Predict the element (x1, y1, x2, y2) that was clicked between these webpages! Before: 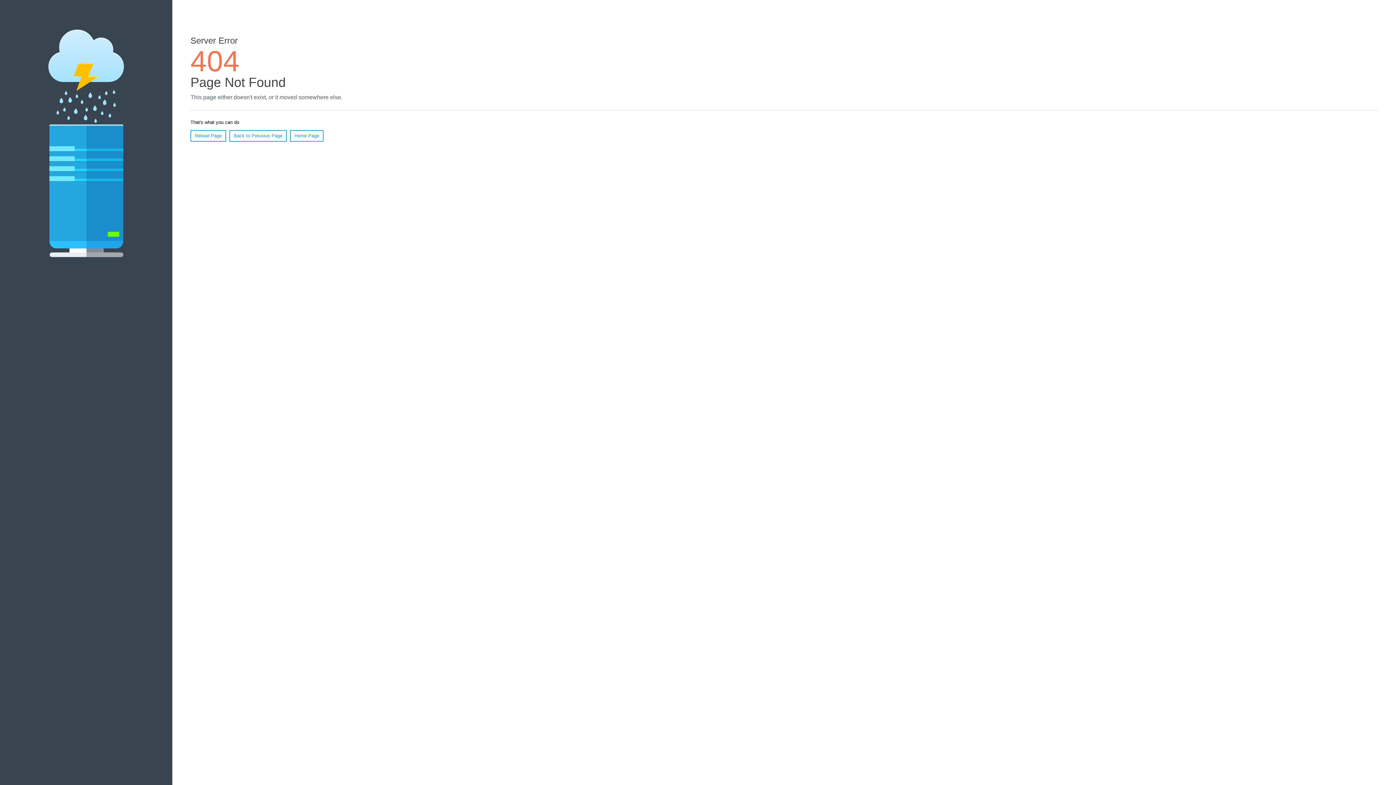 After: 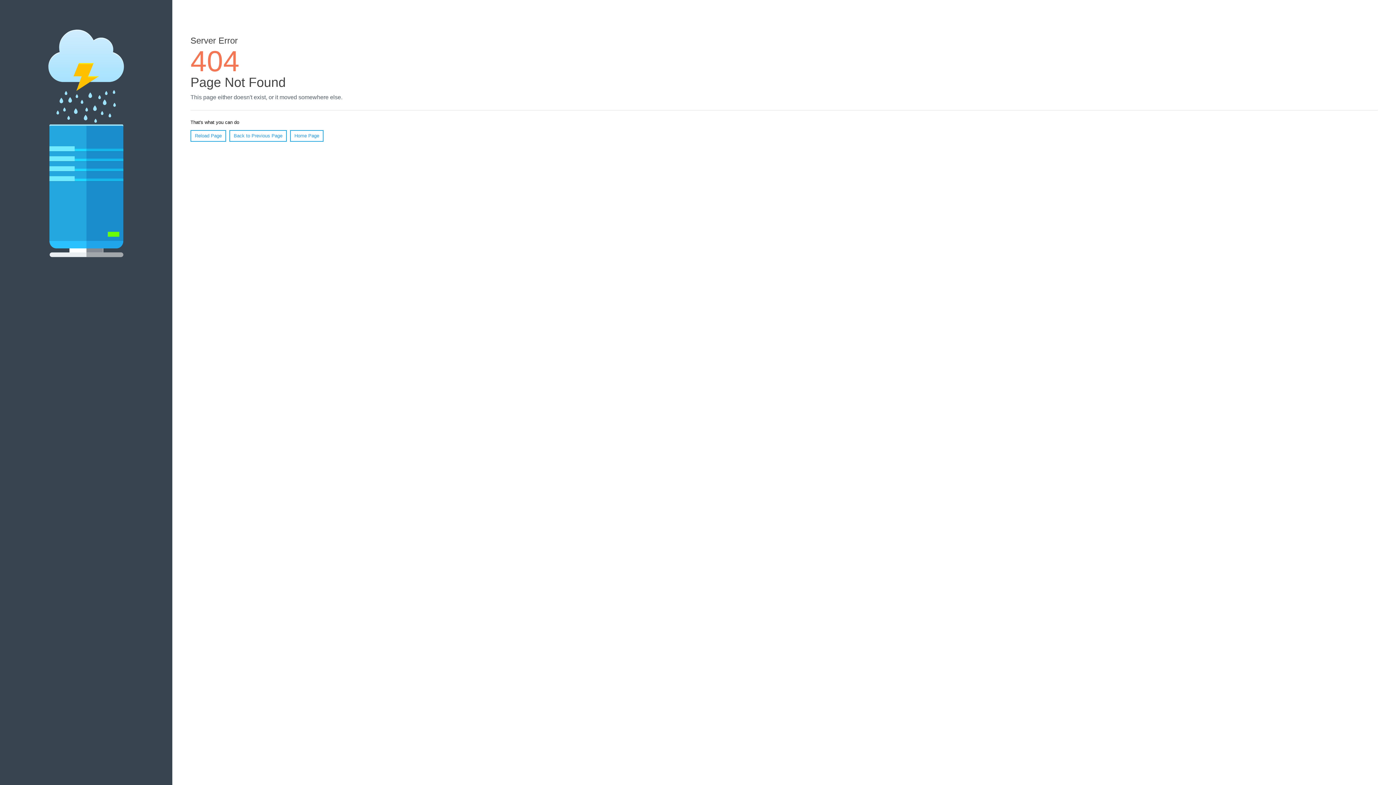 Action: label: Reload Page bbox: (190, 130, 226, 141)